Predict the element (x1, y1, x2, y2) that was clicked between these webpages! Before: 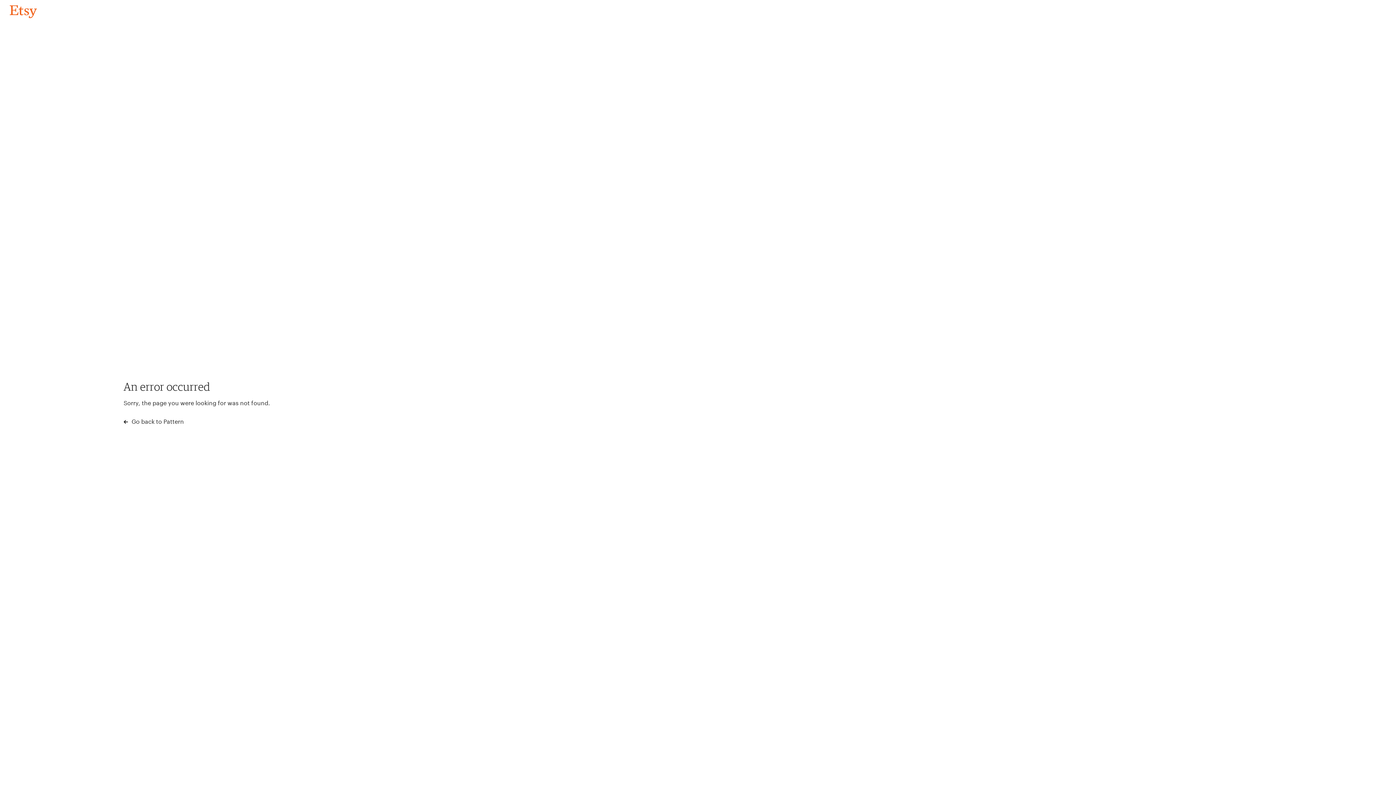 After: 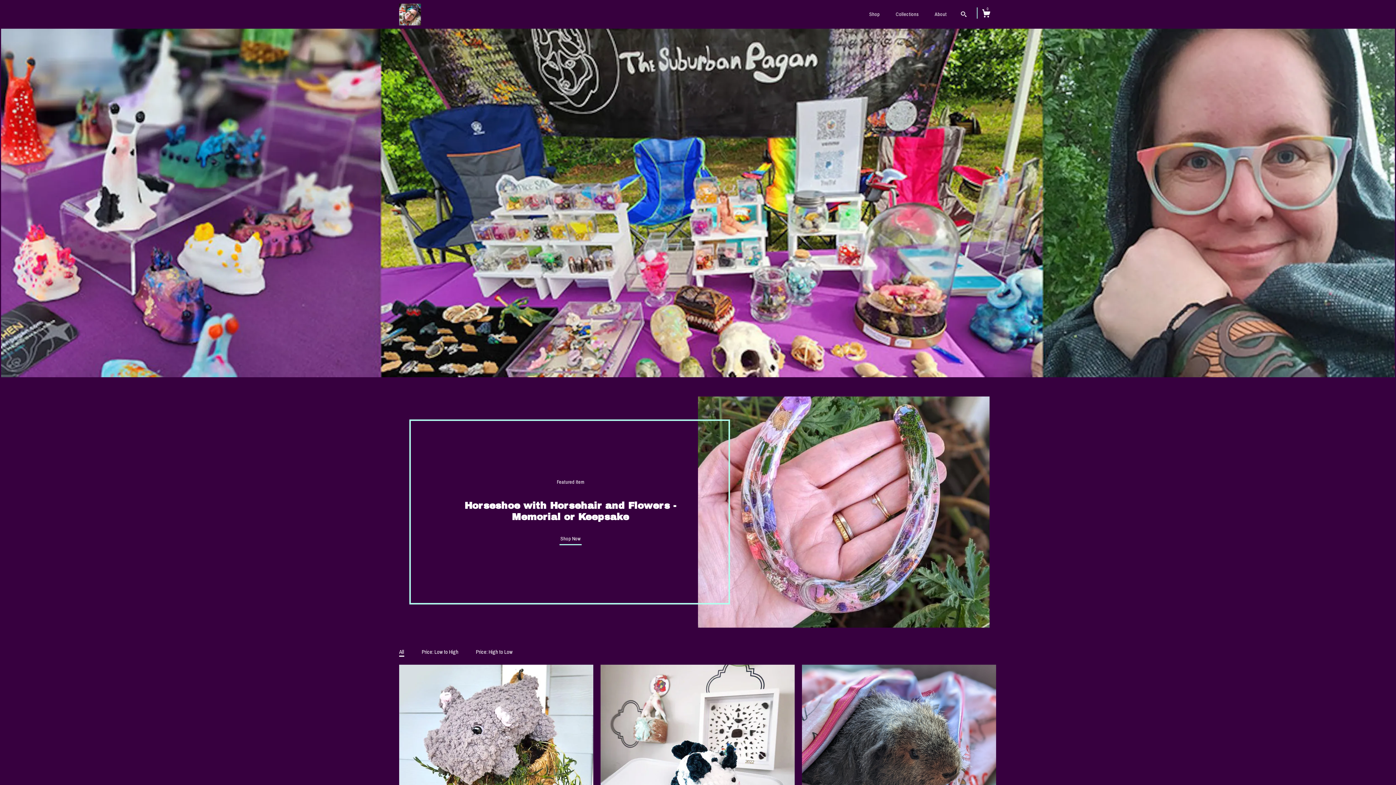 Action: bbox: (4, 3, 42, 18) label: Go back to Pattern